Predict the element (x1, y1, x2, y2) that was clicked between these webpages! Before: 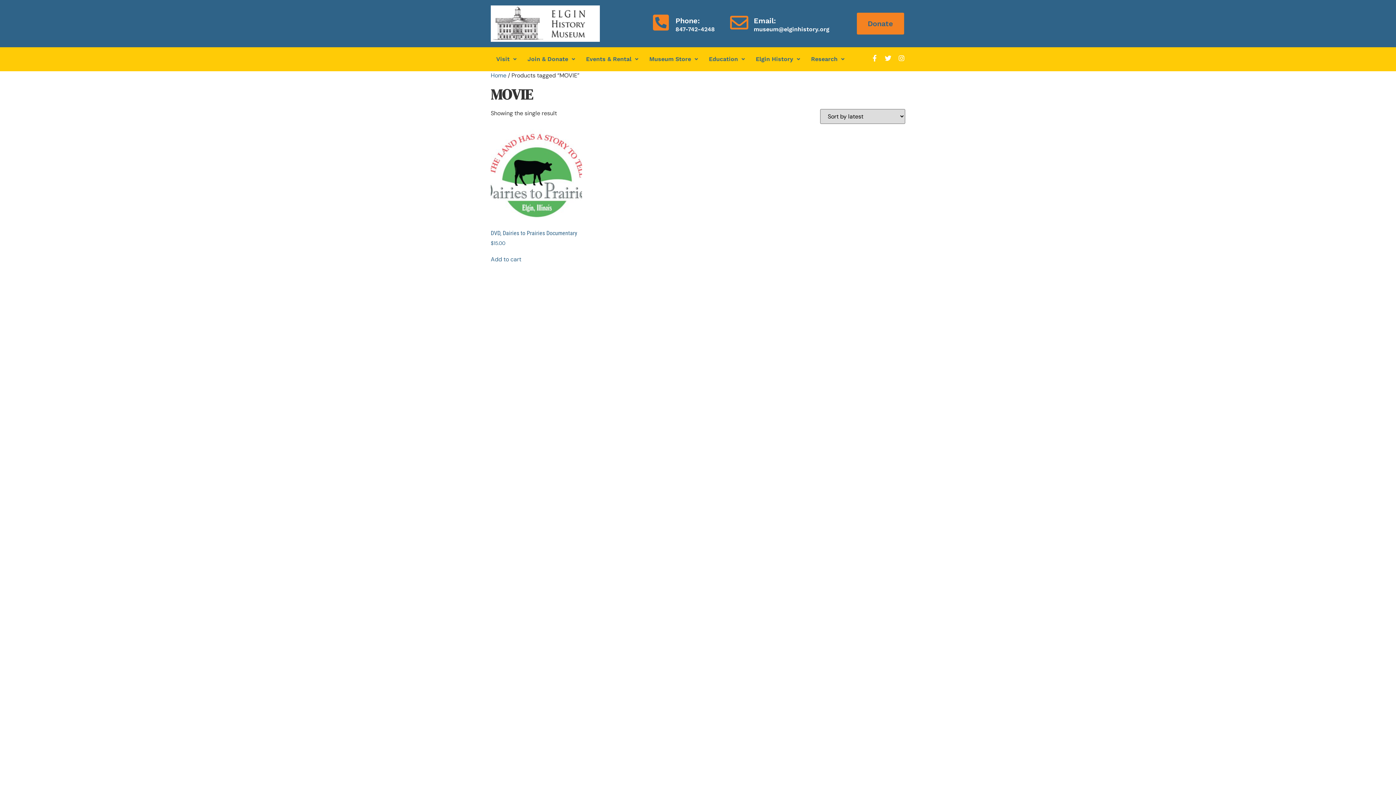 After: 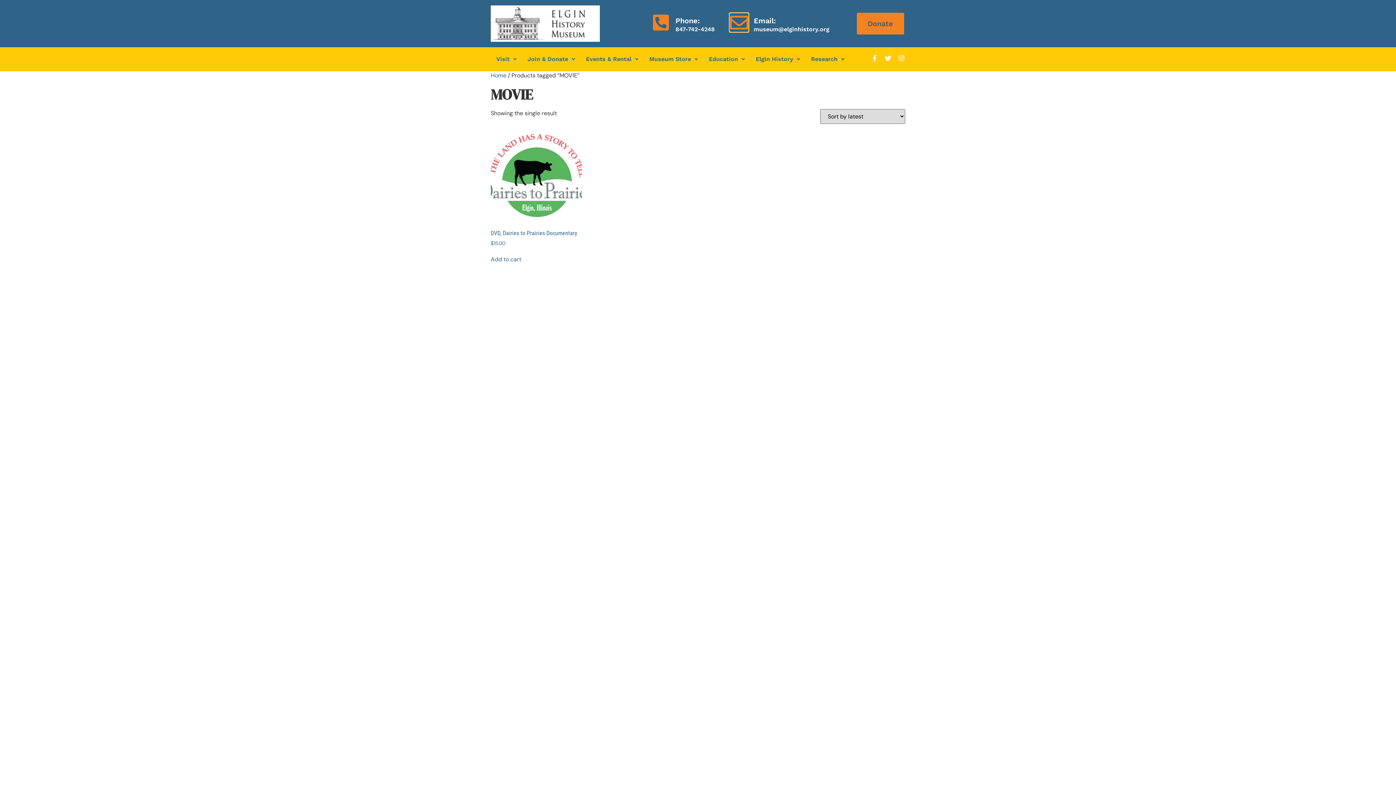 Action: label: Email: bbox: (730, 13, 748, 31)